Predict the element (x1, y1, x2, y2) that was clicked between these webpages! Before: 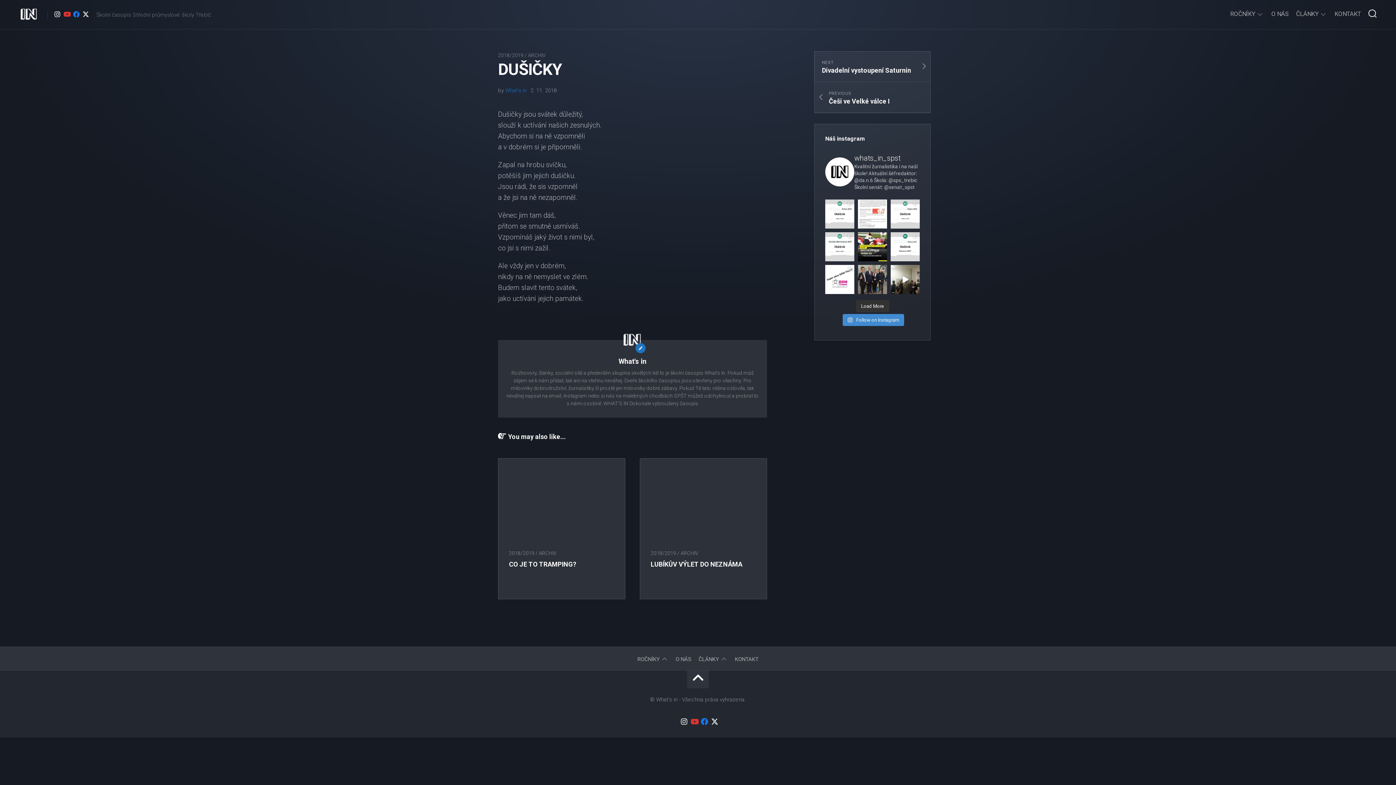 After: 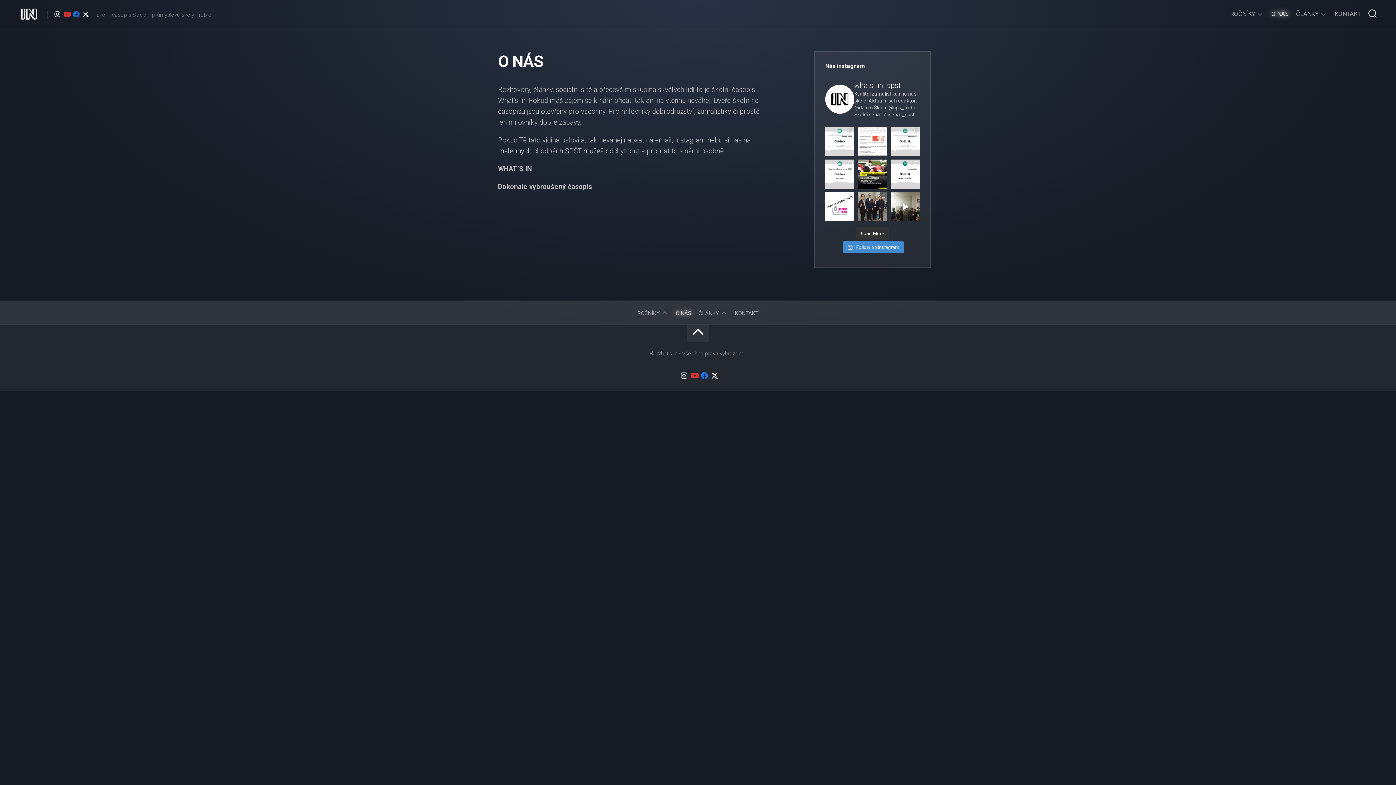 Action: label: O NÁS bbox: (1271, 10, 1289, 17)